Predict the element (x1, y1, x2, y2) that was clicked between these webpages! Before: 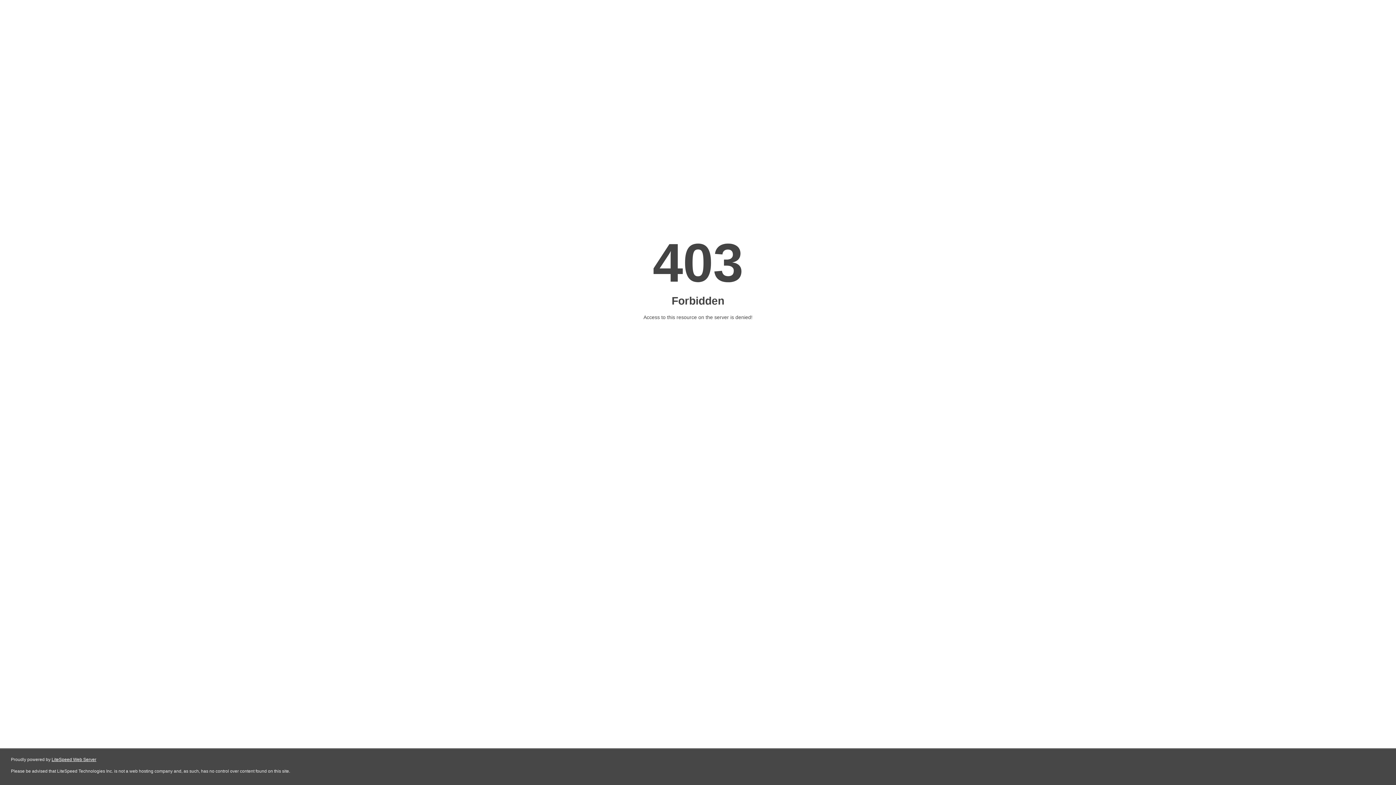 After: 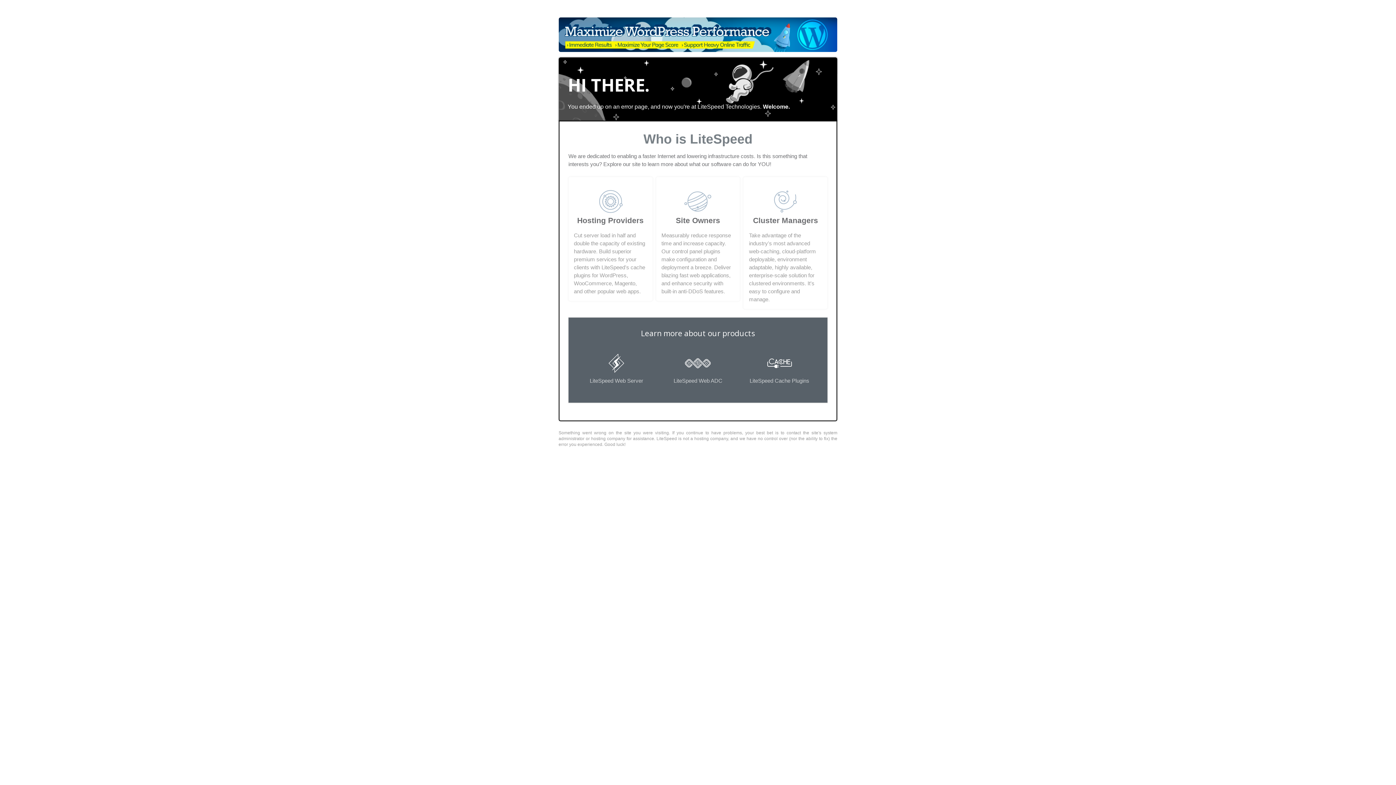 Action: bbox: (51, 757, 96, 762) label: LiteSpeed Web Server